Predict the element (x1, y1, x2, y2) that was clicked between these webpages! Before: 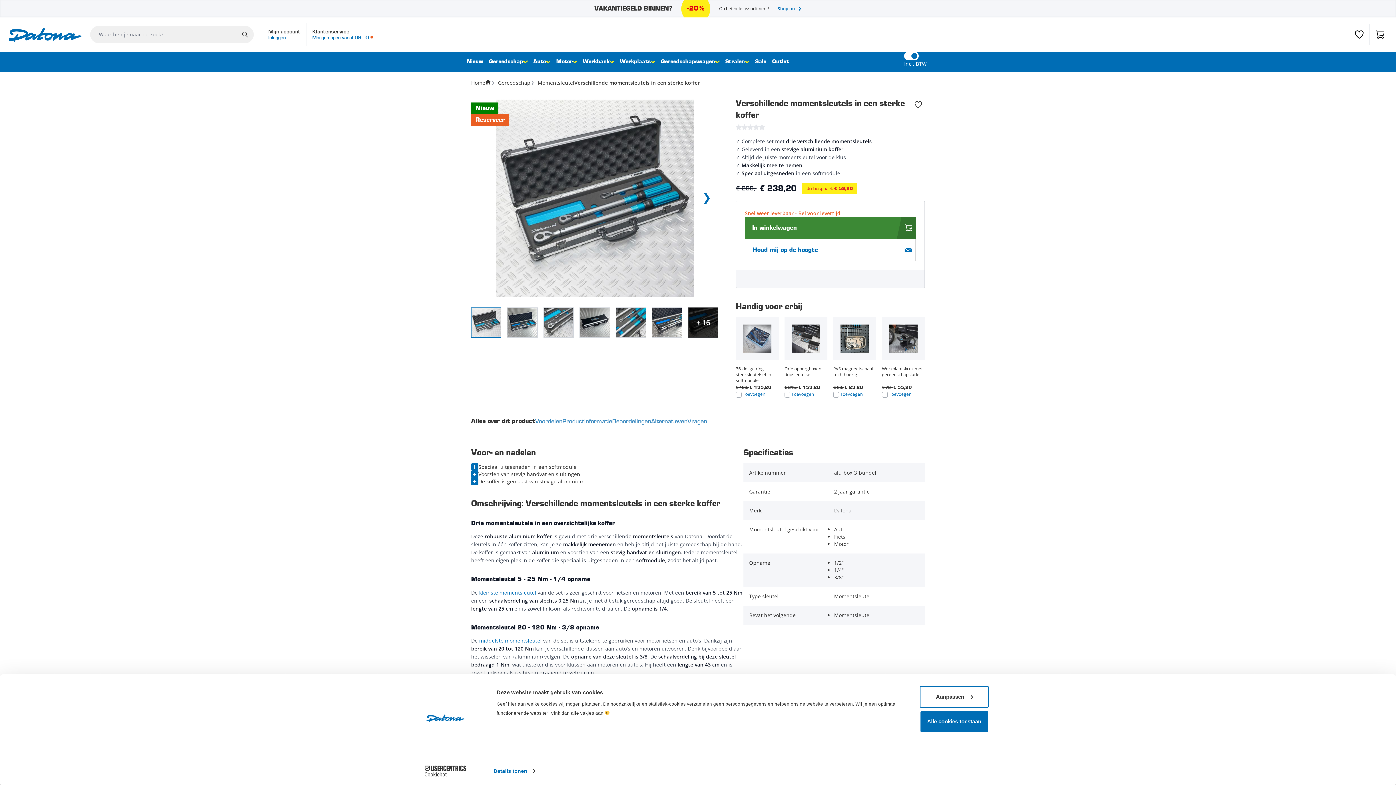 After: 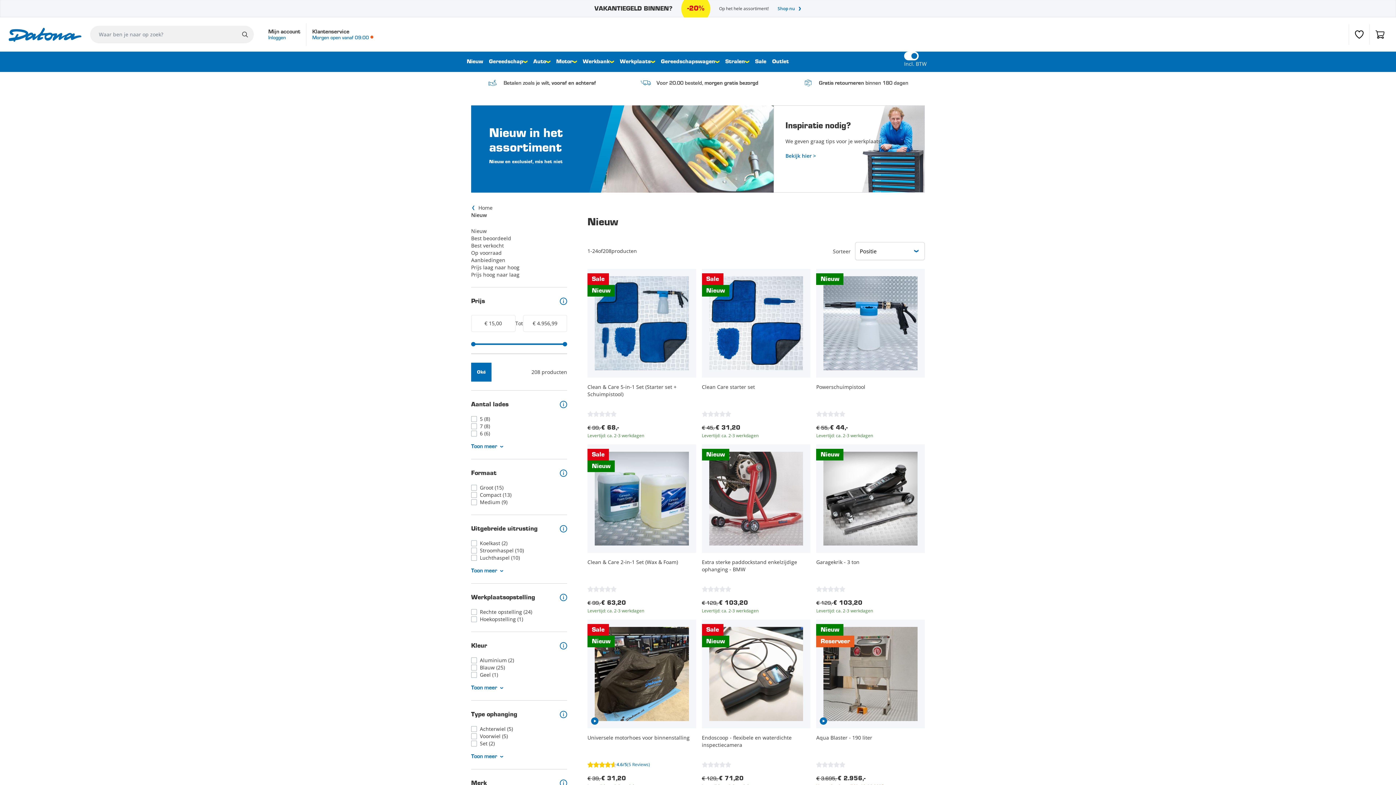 Action: bbox: (466, 56, 483, 67) label: Nieuw